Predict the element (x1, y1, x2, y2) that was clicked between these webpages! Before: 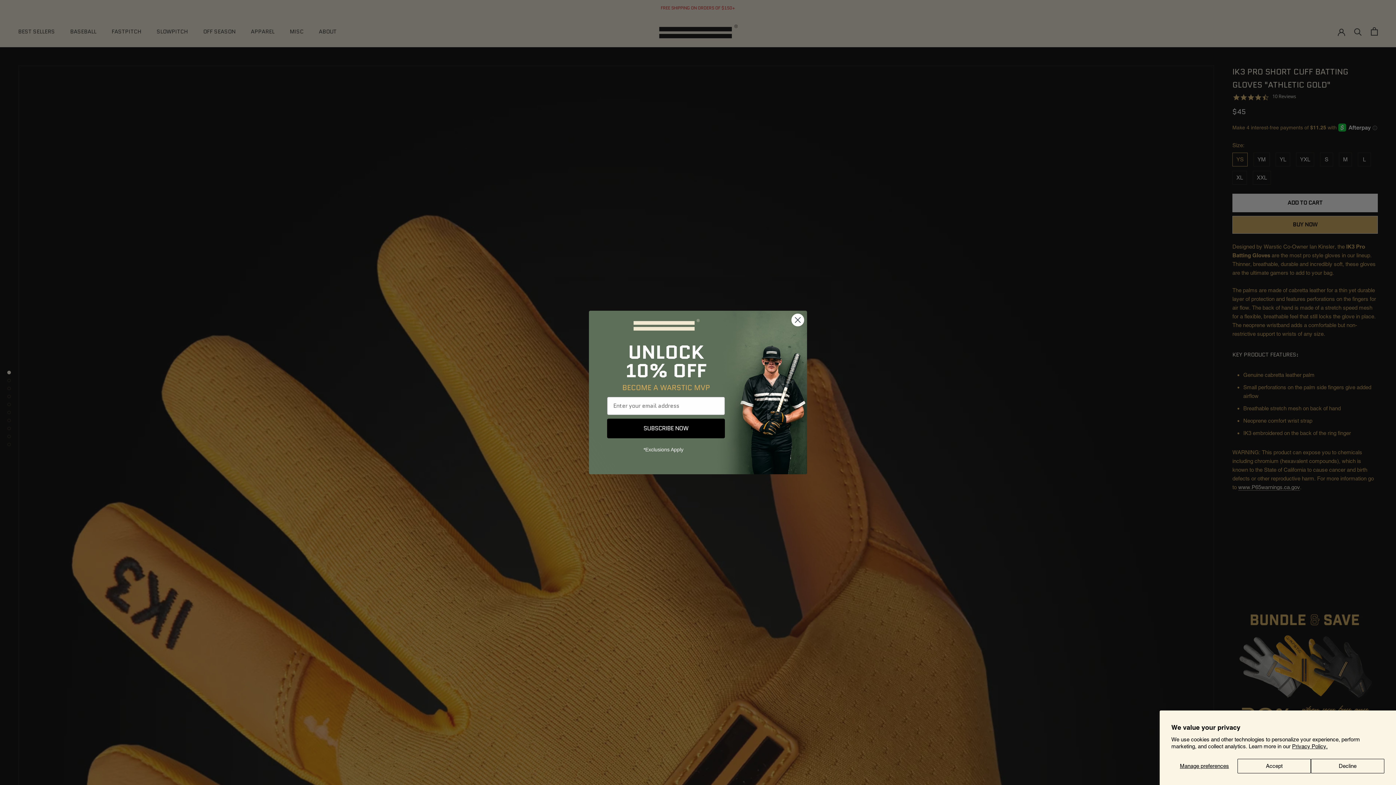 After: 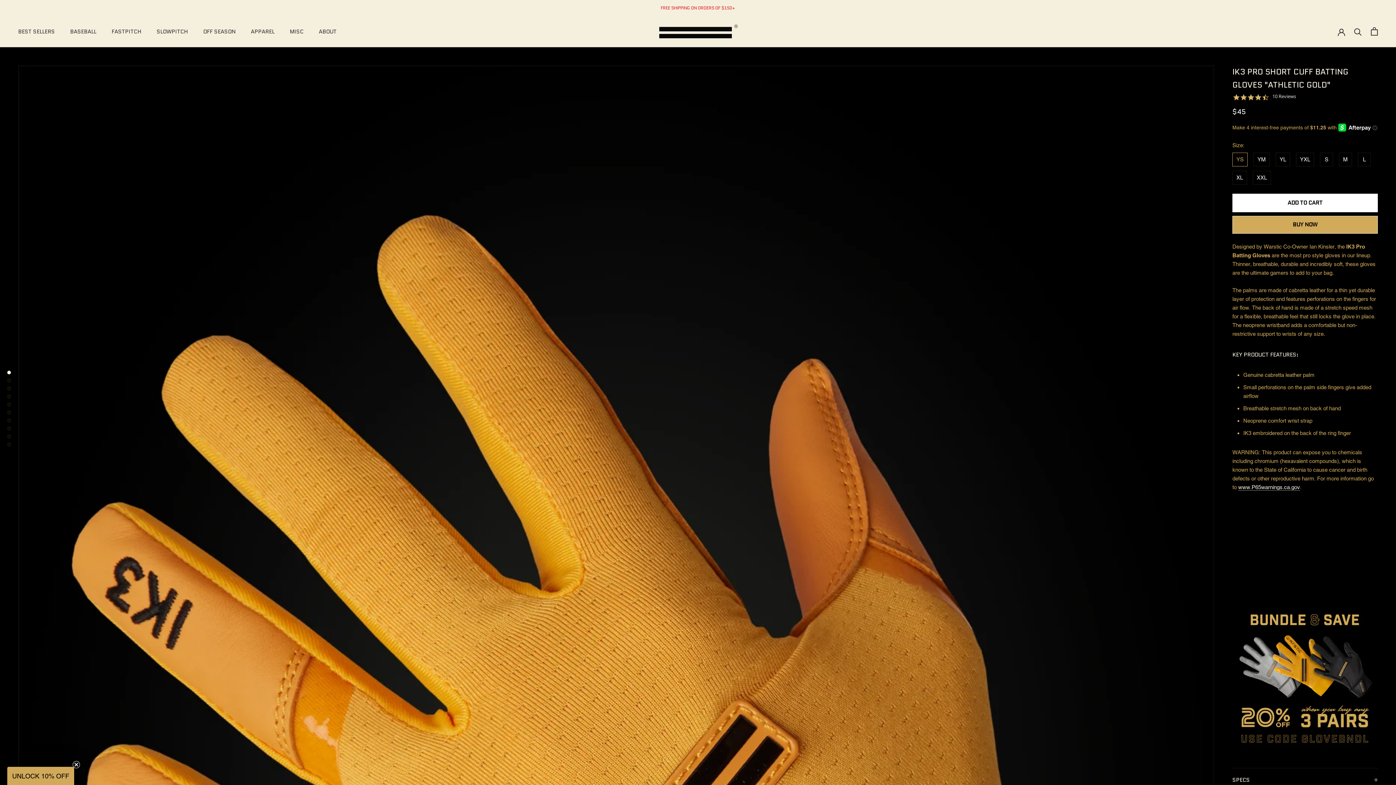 Action: bbox: (1237, 759, 1311, 773) label: Accept